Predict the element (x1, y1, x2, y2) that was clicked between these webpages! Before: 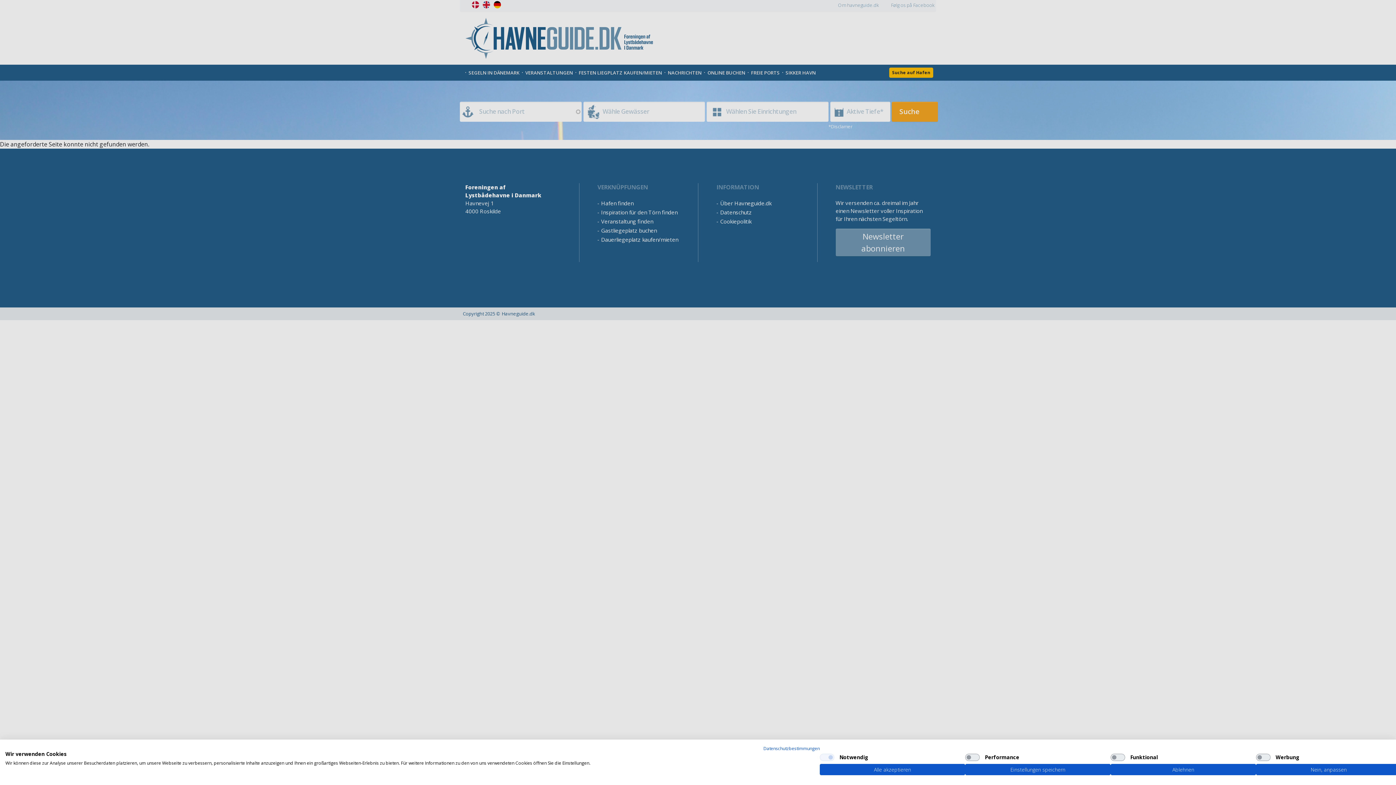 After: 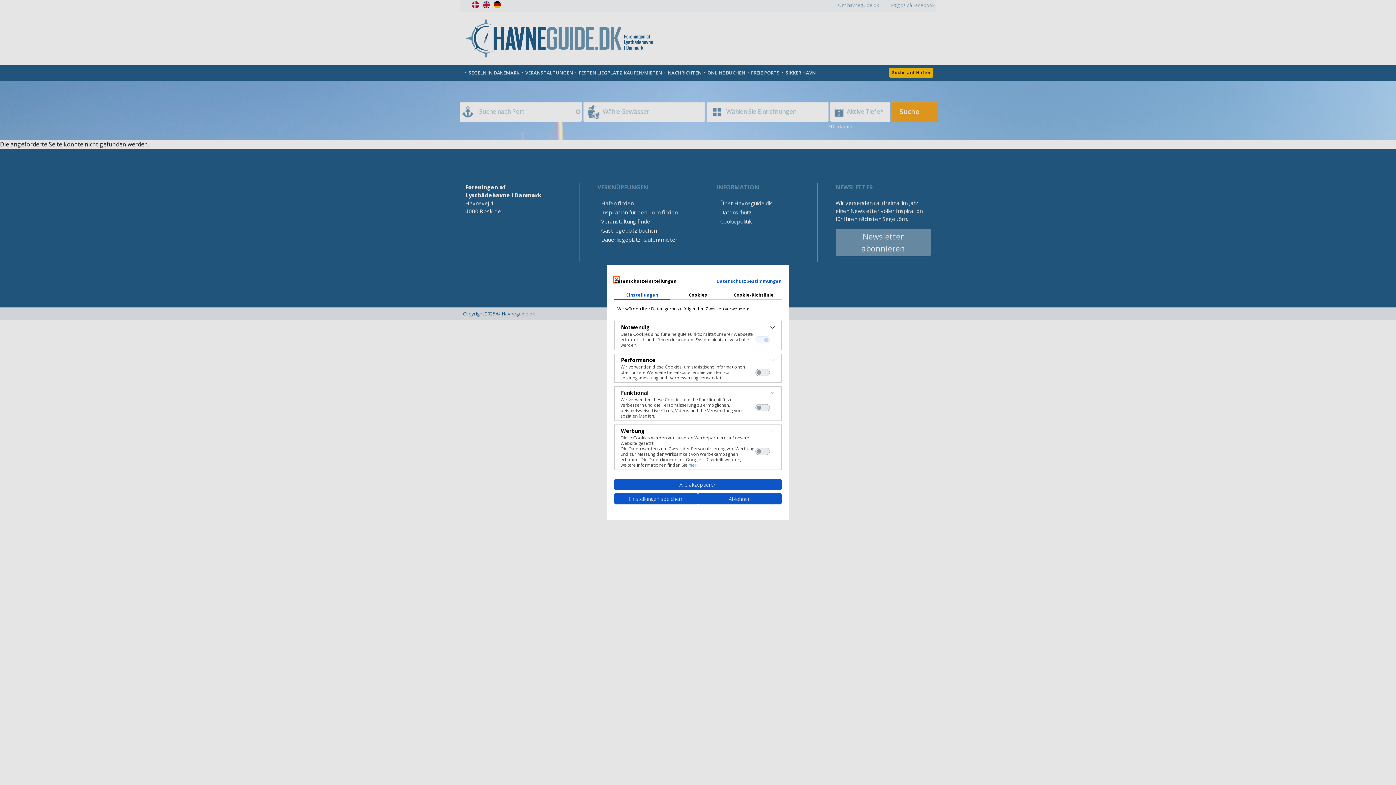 Action: label: cookie Einstellungen anpassen bbox: (1256, 764, 1401, 775)